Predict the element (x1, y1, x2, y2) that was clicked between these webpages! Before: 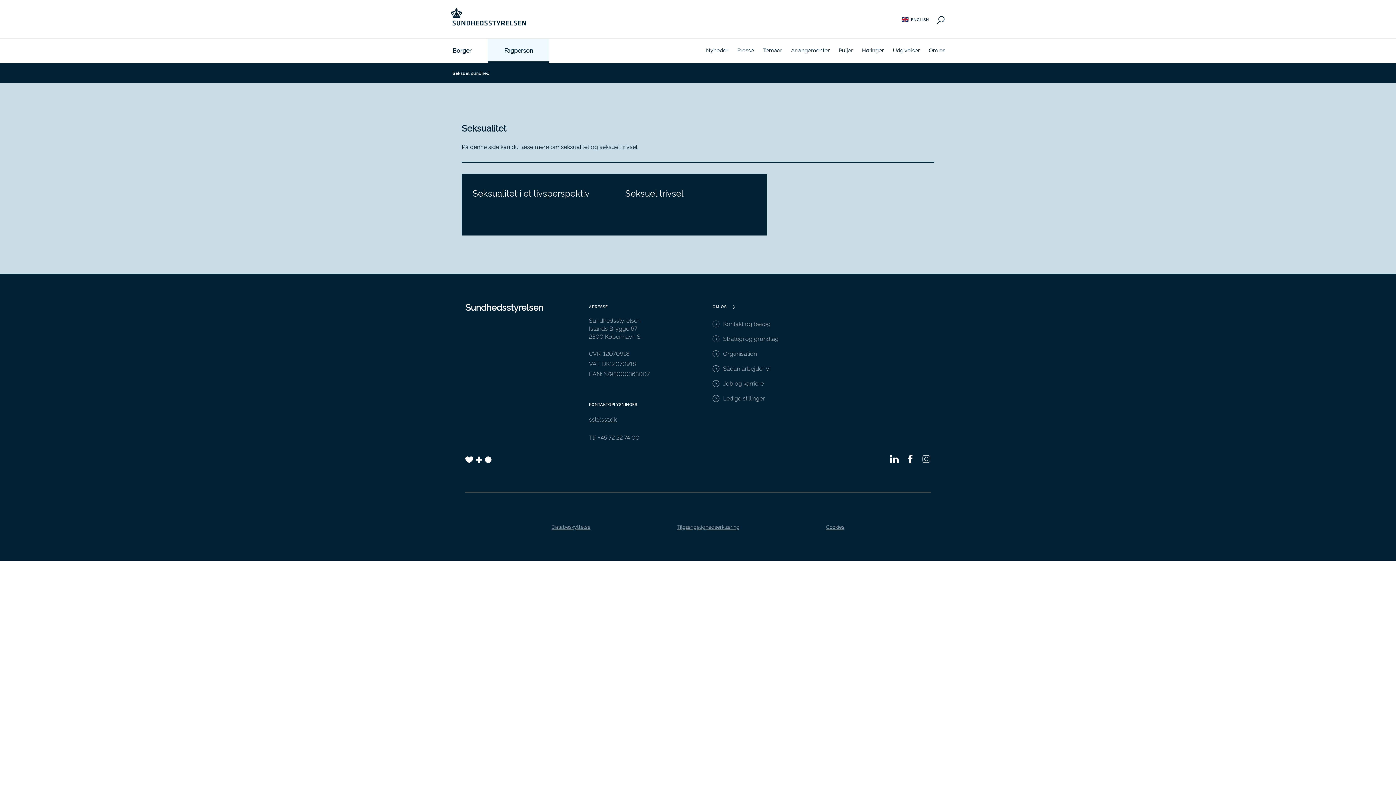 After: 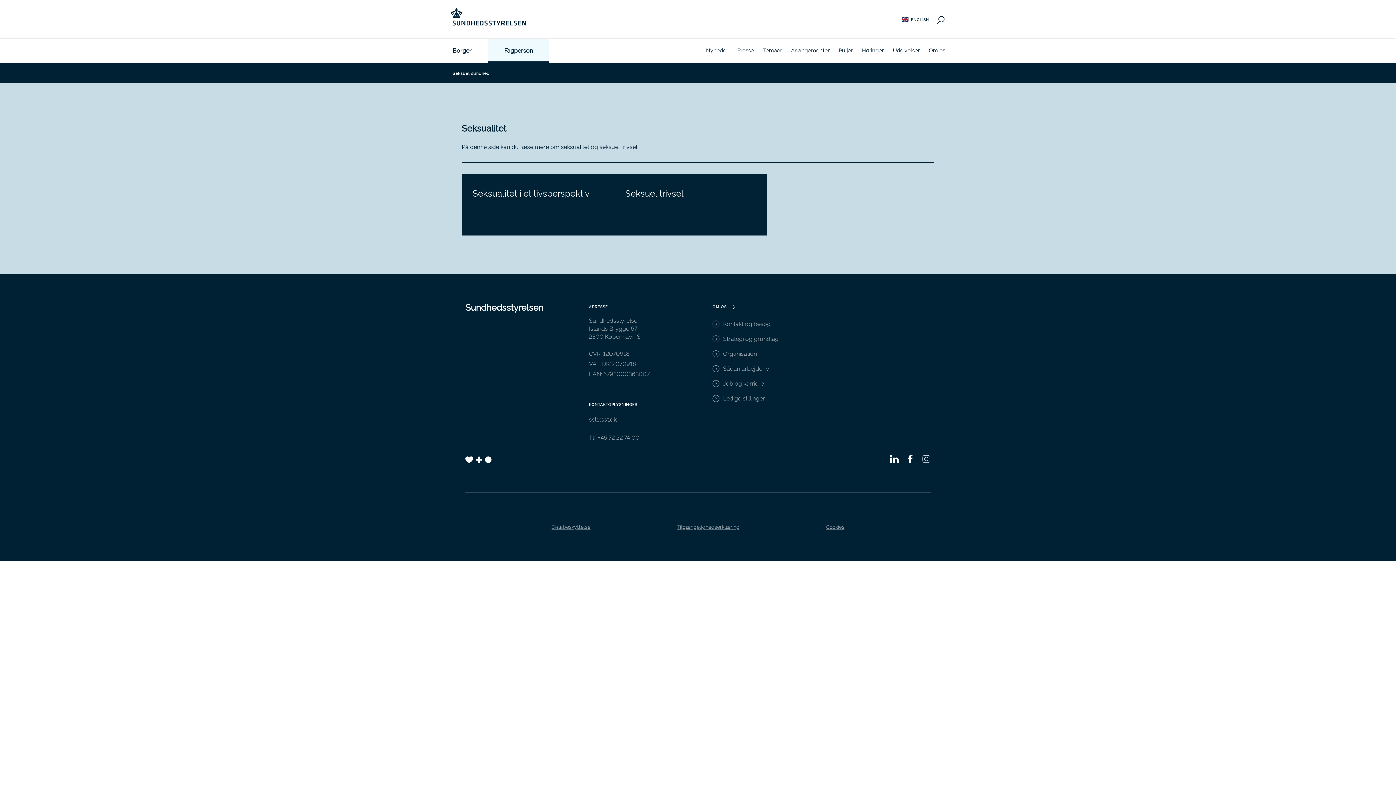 Action: bbox: (906, 453, 914, 463)